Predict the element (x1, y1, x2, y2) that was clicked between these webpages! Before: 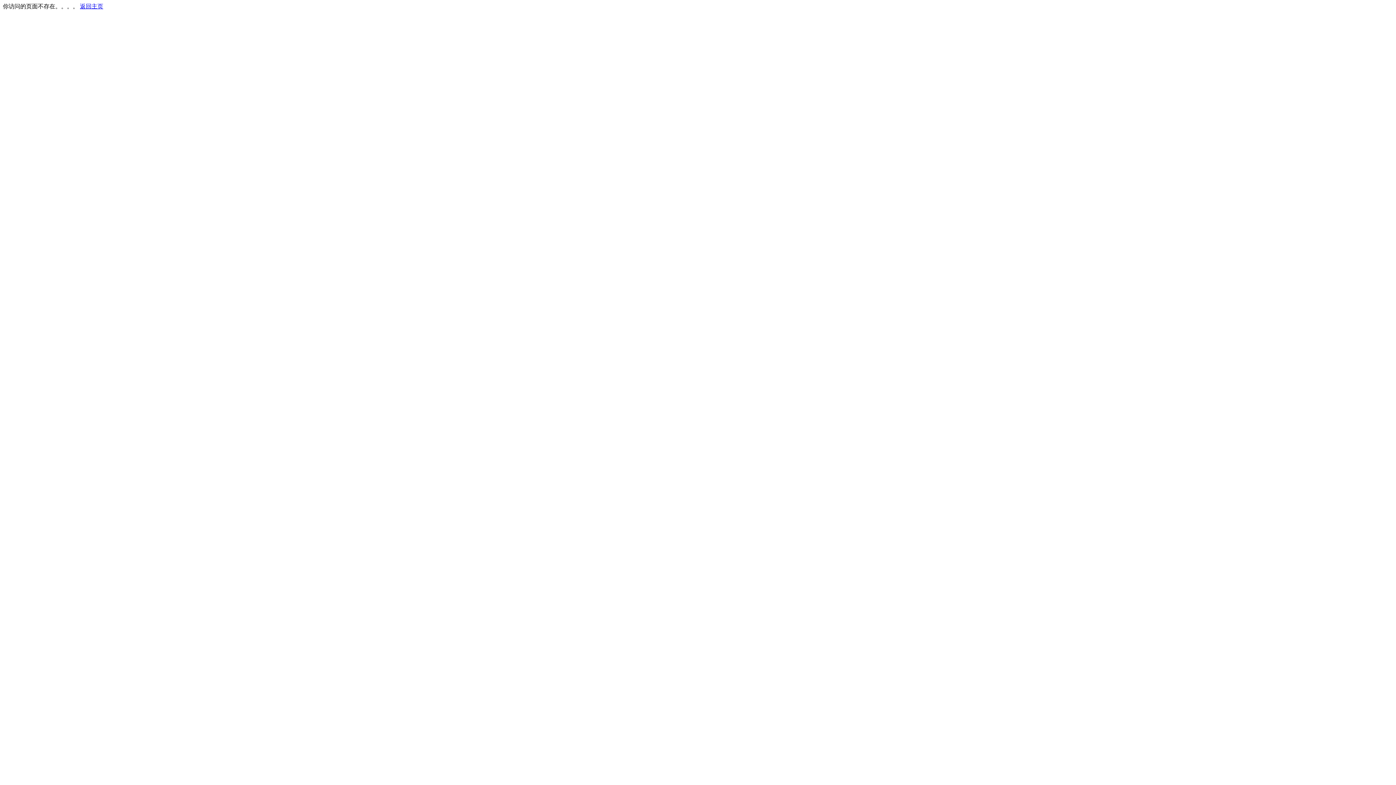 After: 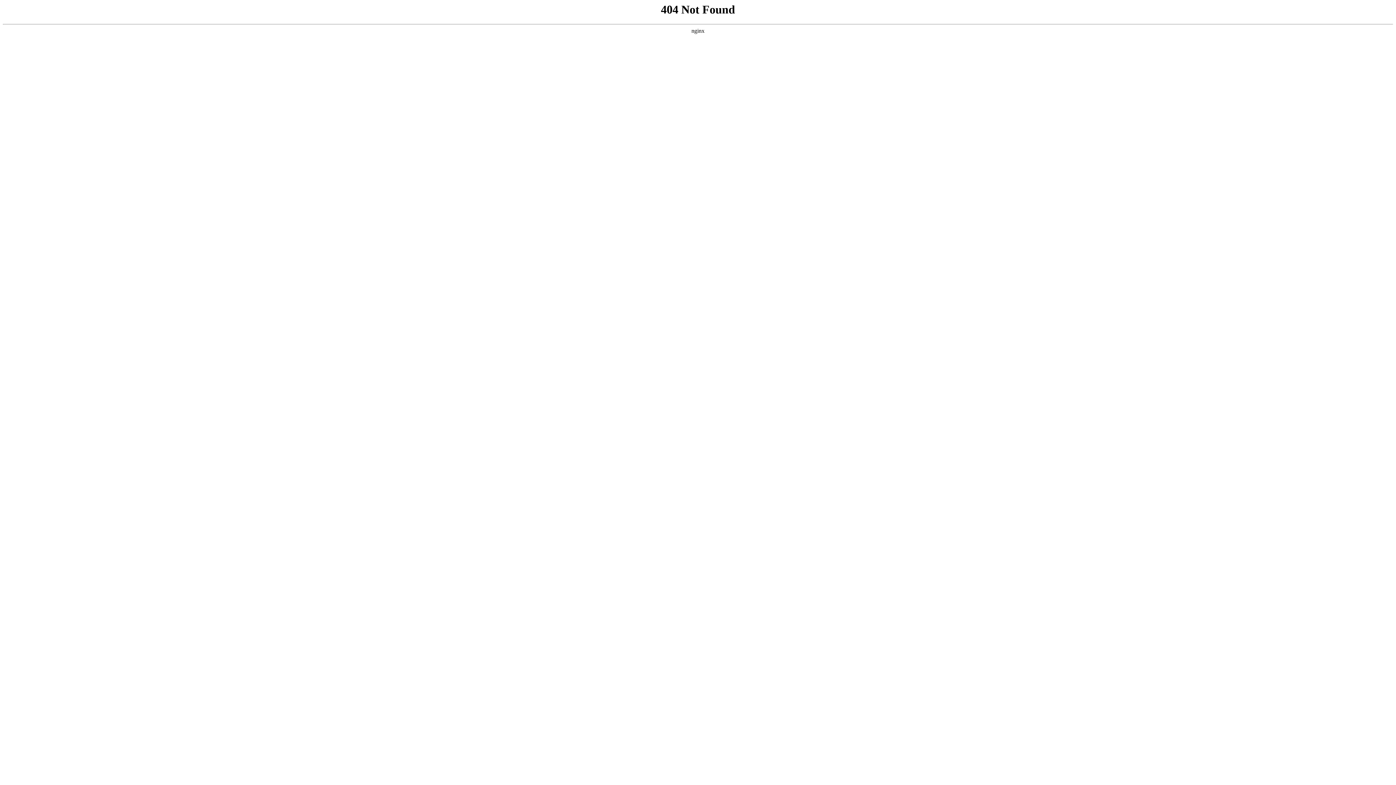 Action: label: 返回主页 bbox: (80, 3, 103, 9)